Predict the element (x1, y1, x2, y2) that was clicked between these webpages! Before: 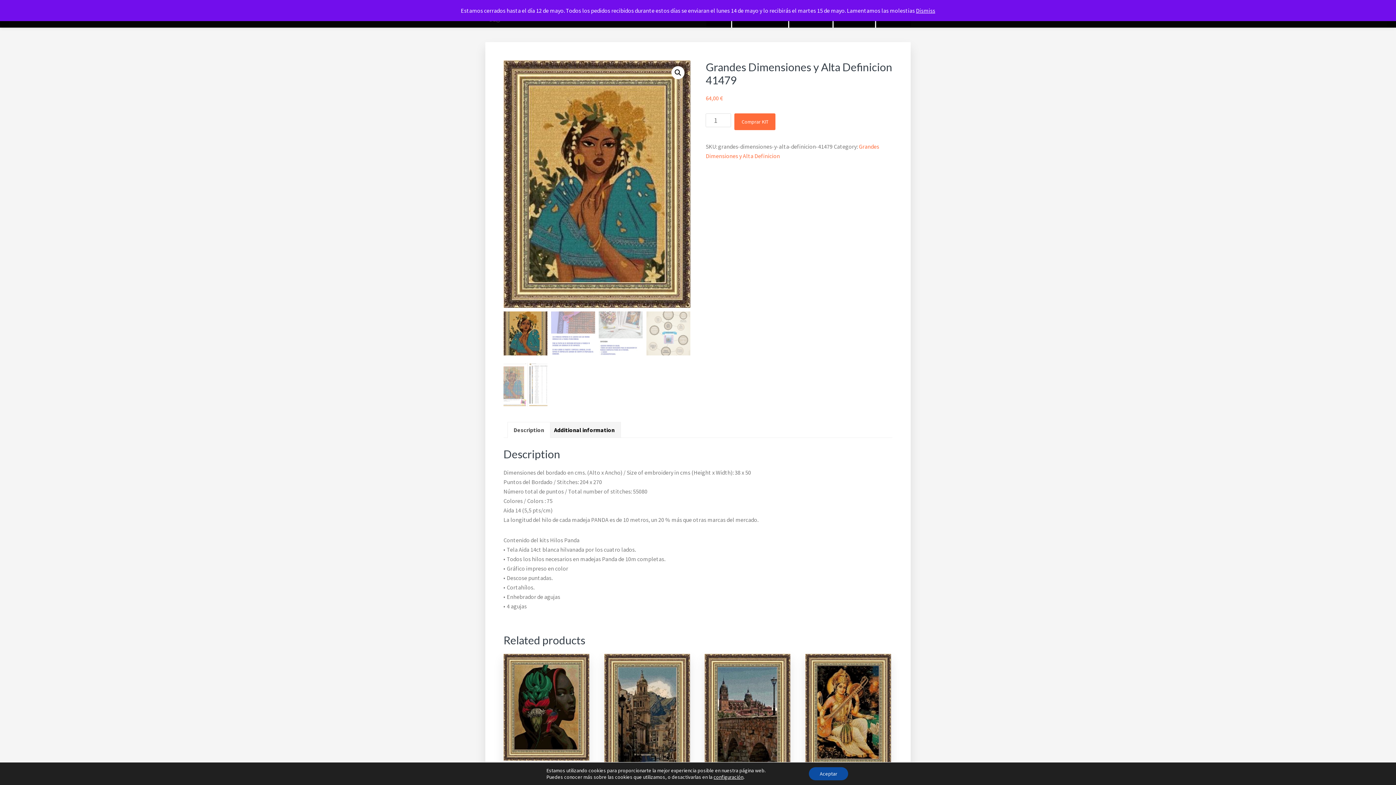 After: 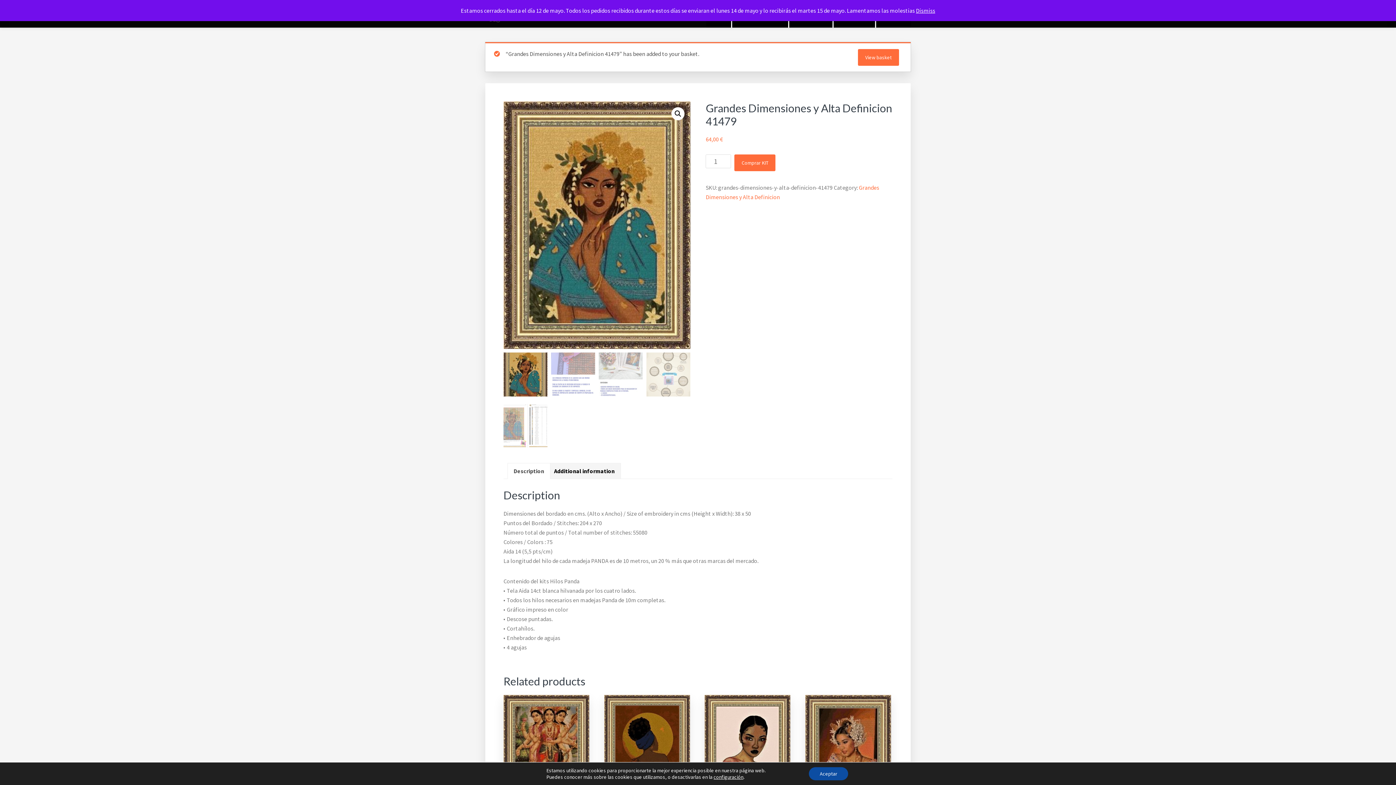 Action: label: Comprar KIT bbox: (734, 113, 775, 130)